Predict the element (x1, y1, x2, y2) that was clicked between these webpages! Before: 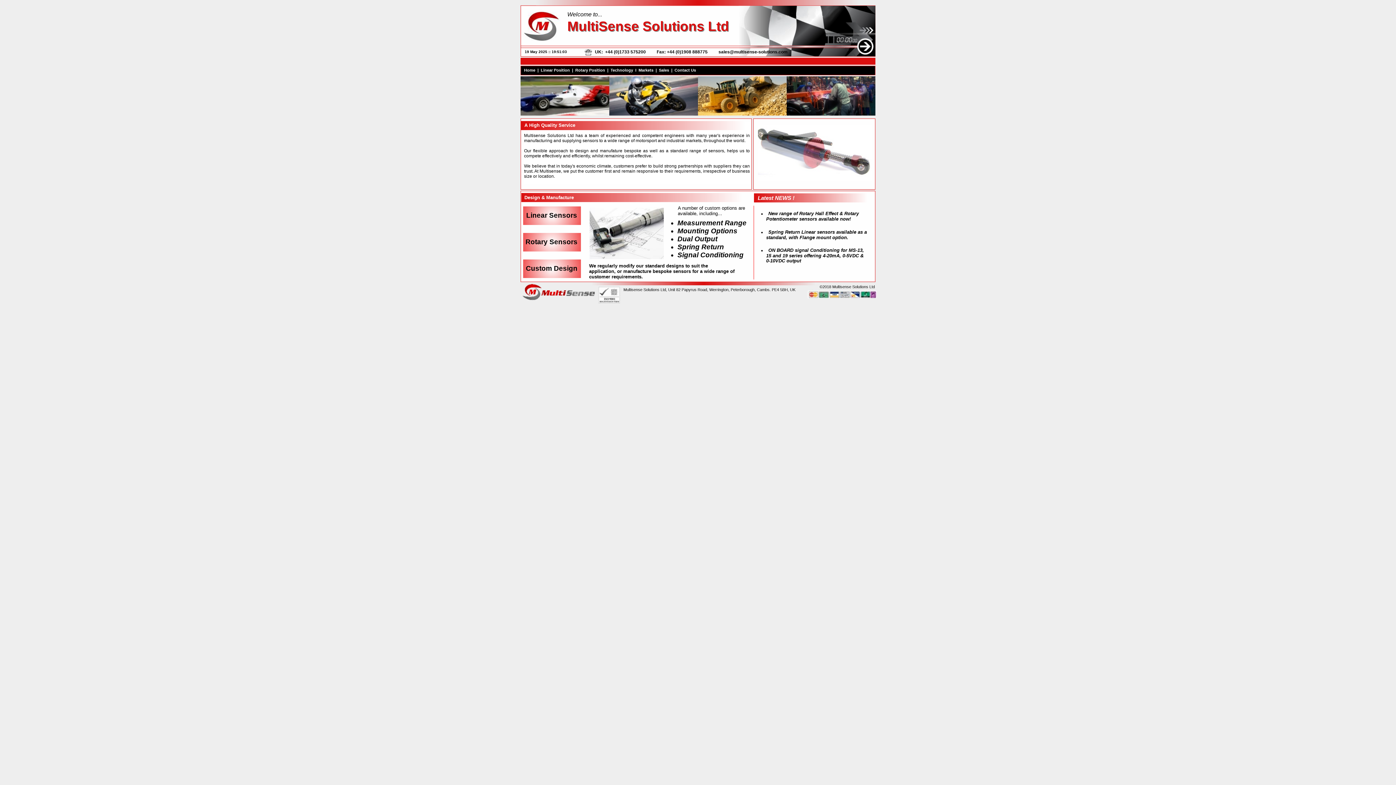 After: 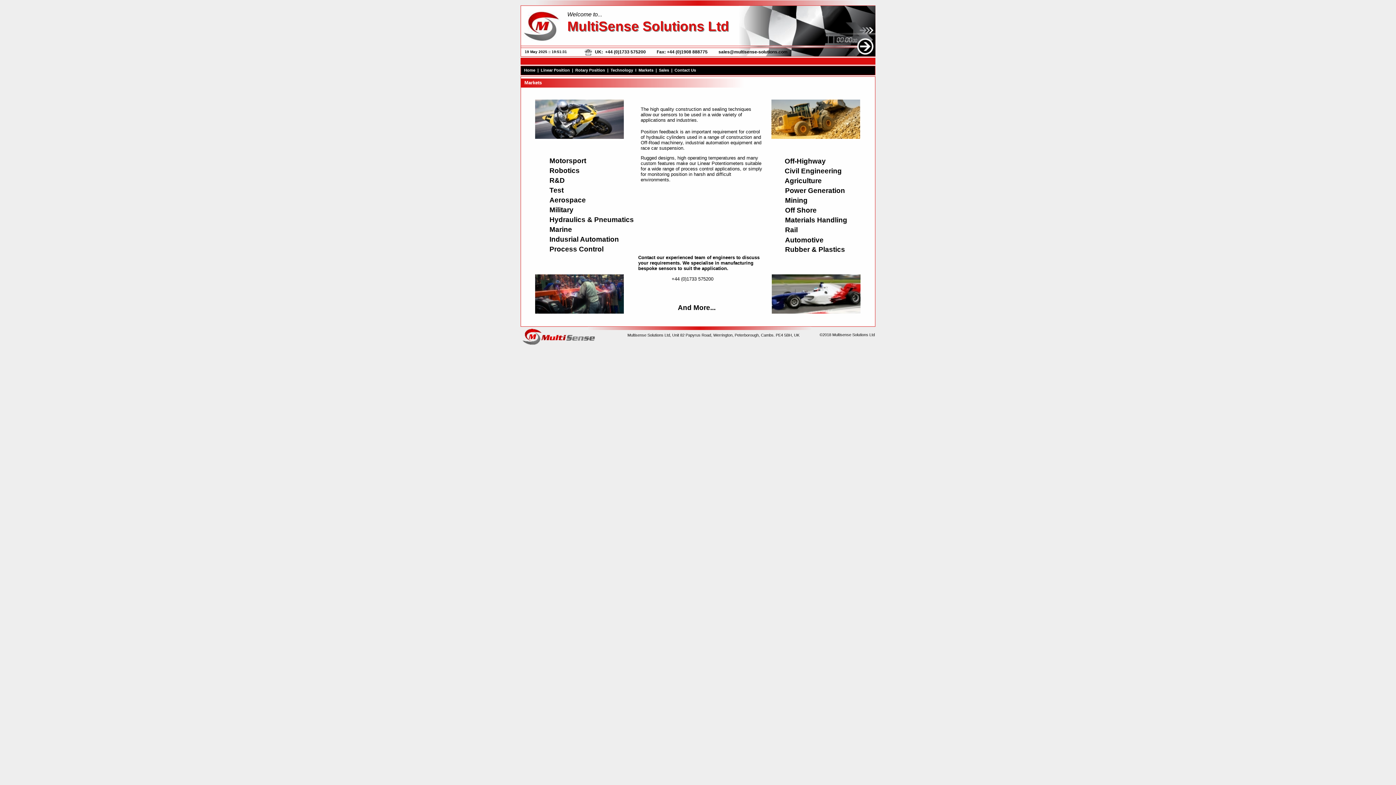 Action: bbox: (638, 68, 653, 72) label: Markets